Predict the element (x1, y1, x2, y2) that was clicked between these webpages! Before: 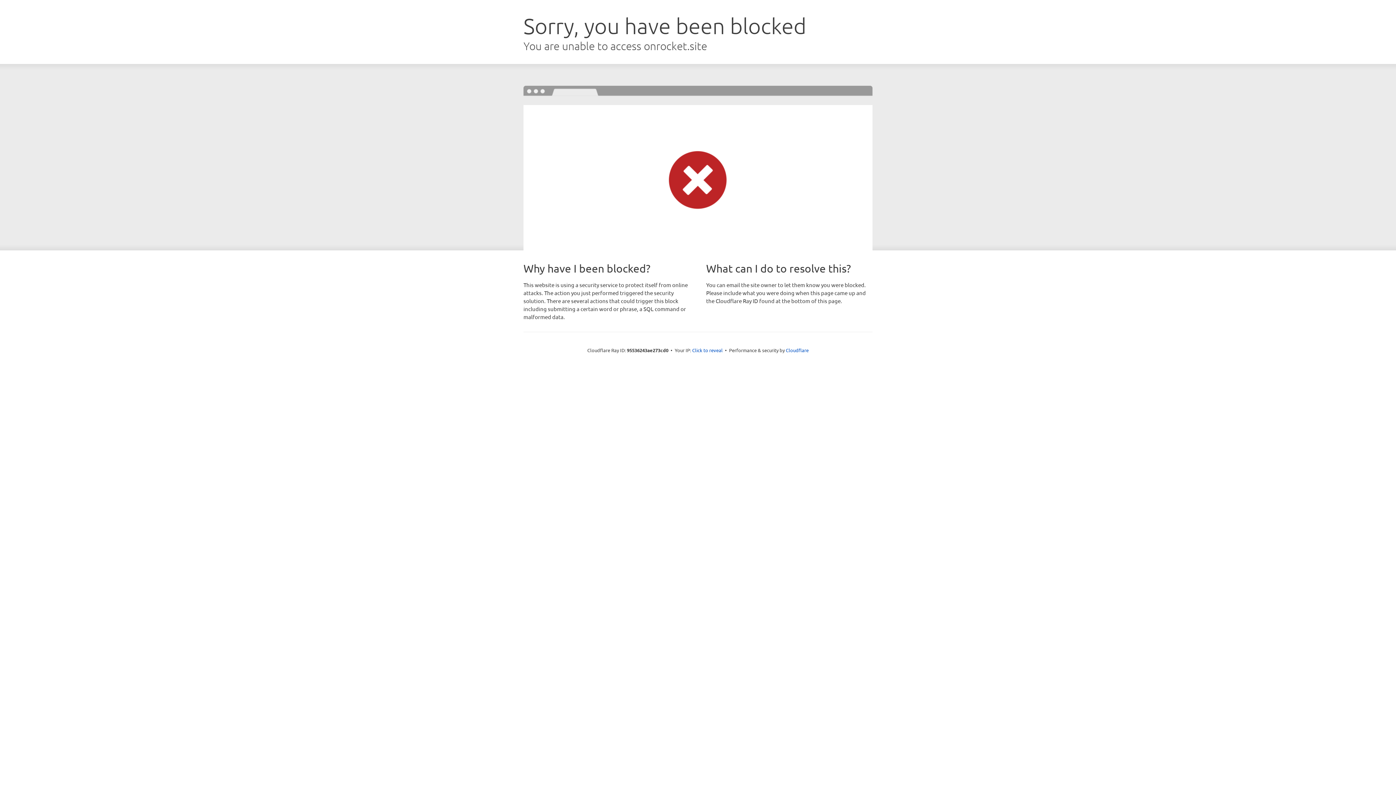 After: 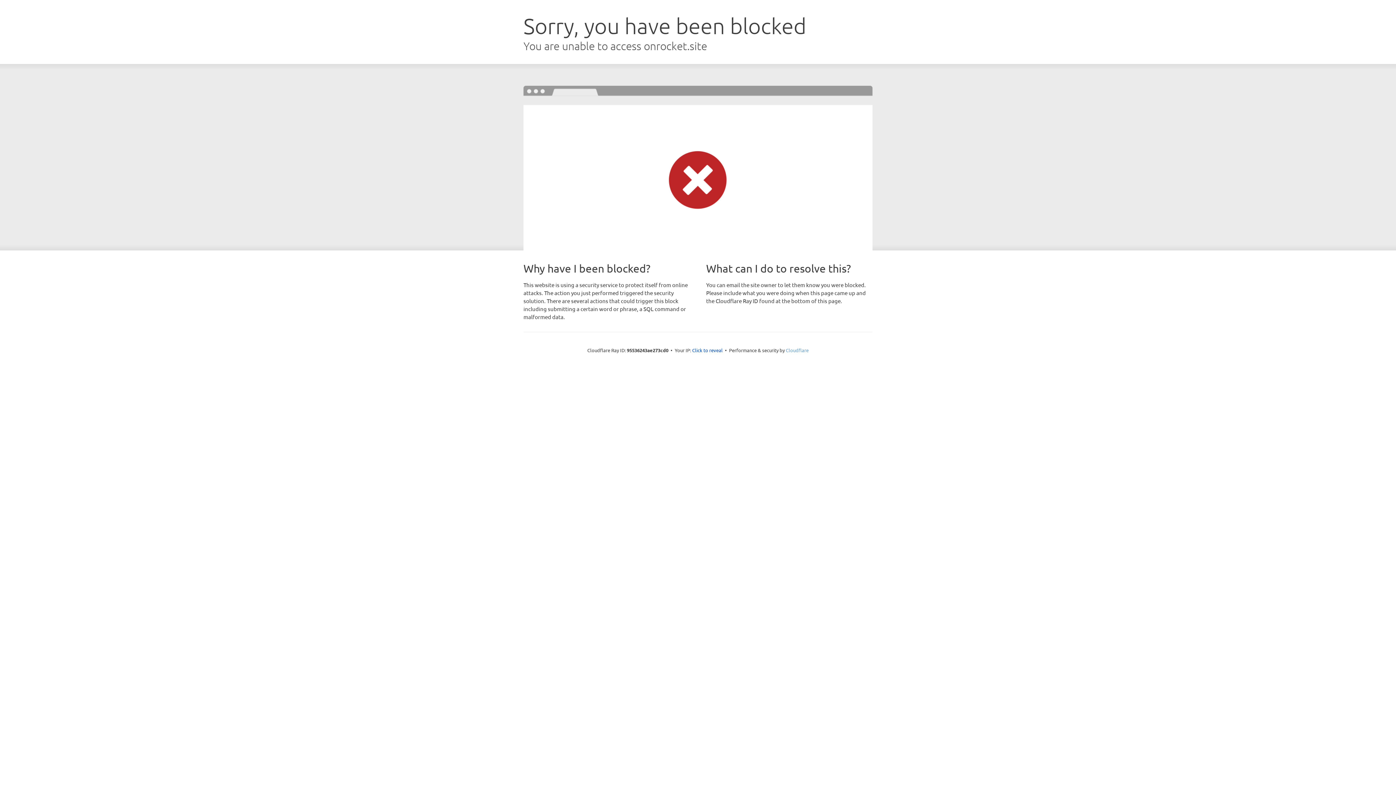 Action: label: Cloudflare bbox: (786, 347, 808, 353)